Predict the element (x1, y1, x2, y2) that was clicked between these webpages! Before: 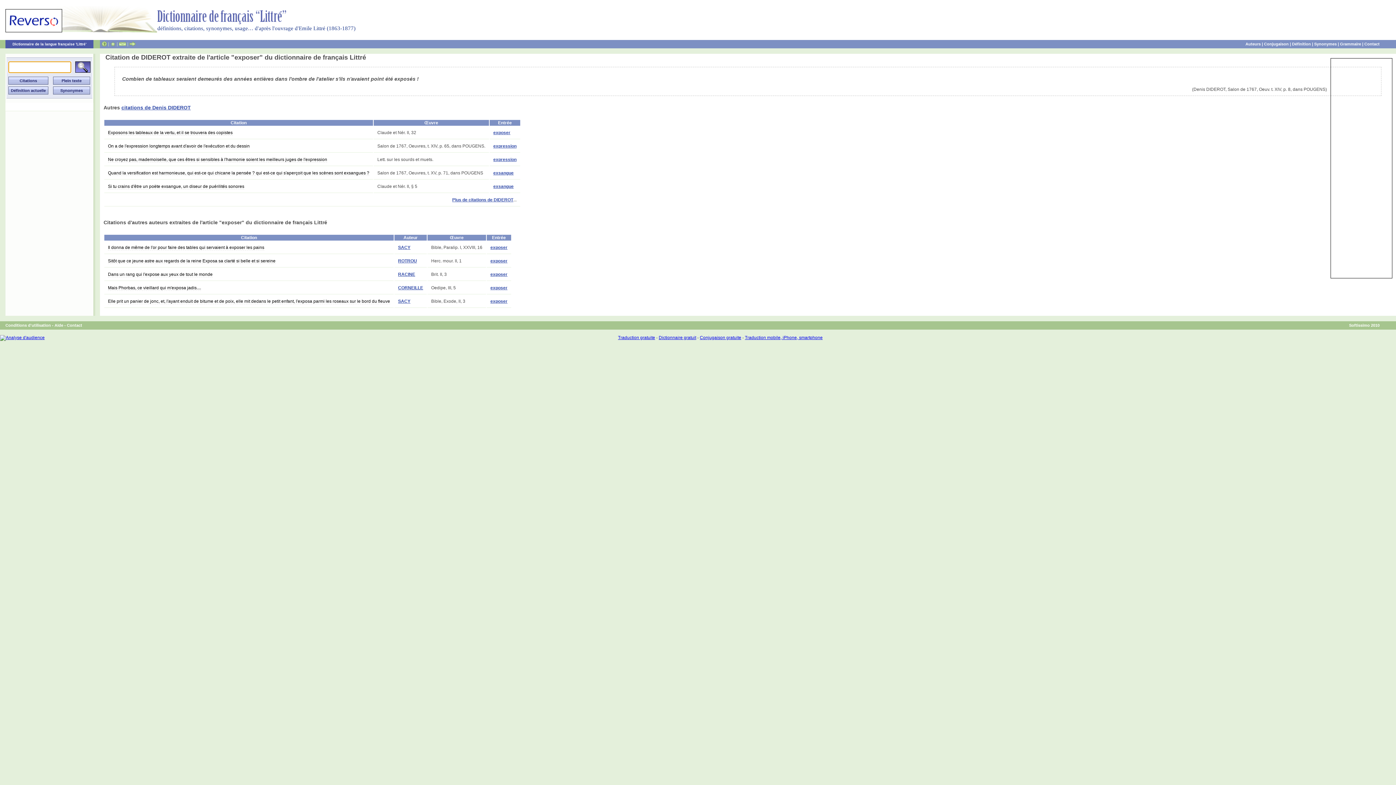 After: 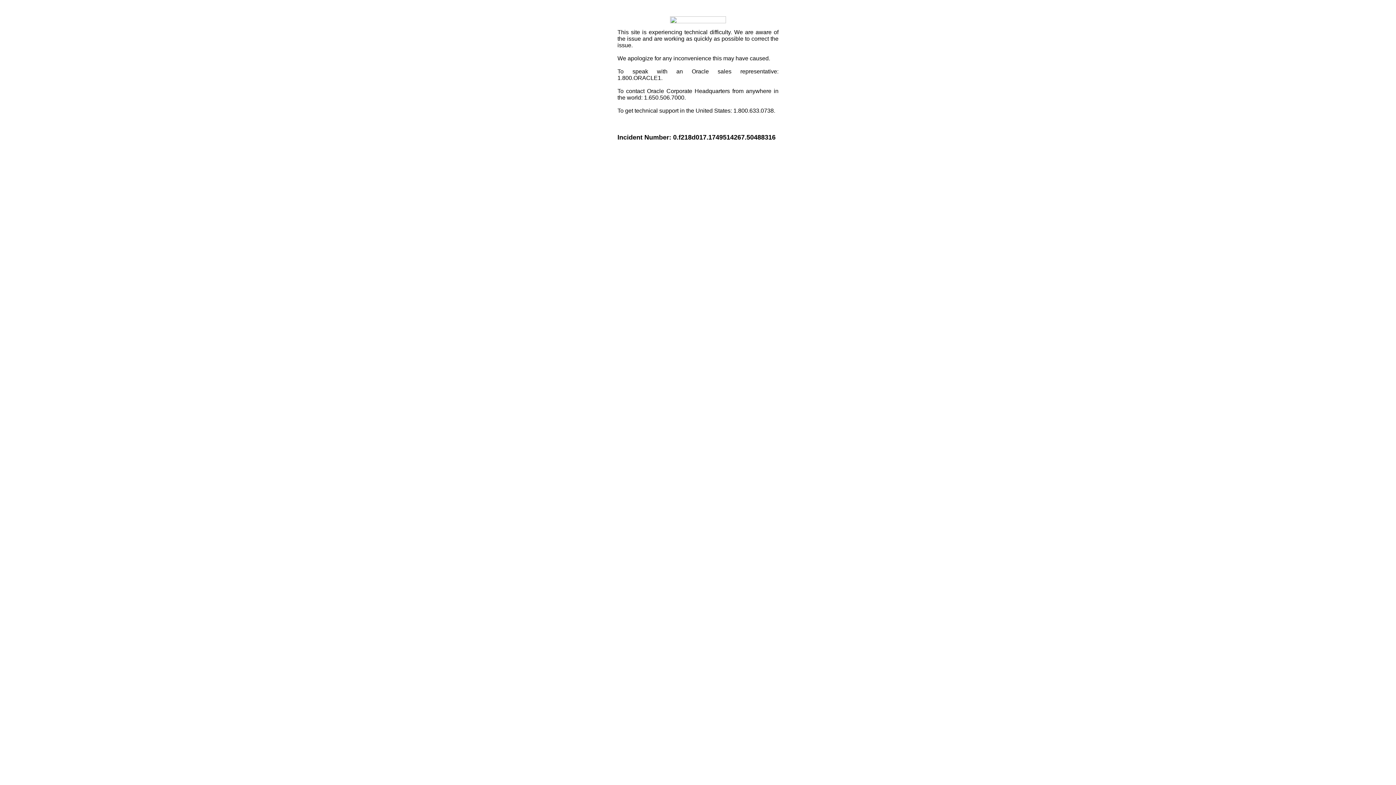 Action: bbox: (5, 102, 93, 111)